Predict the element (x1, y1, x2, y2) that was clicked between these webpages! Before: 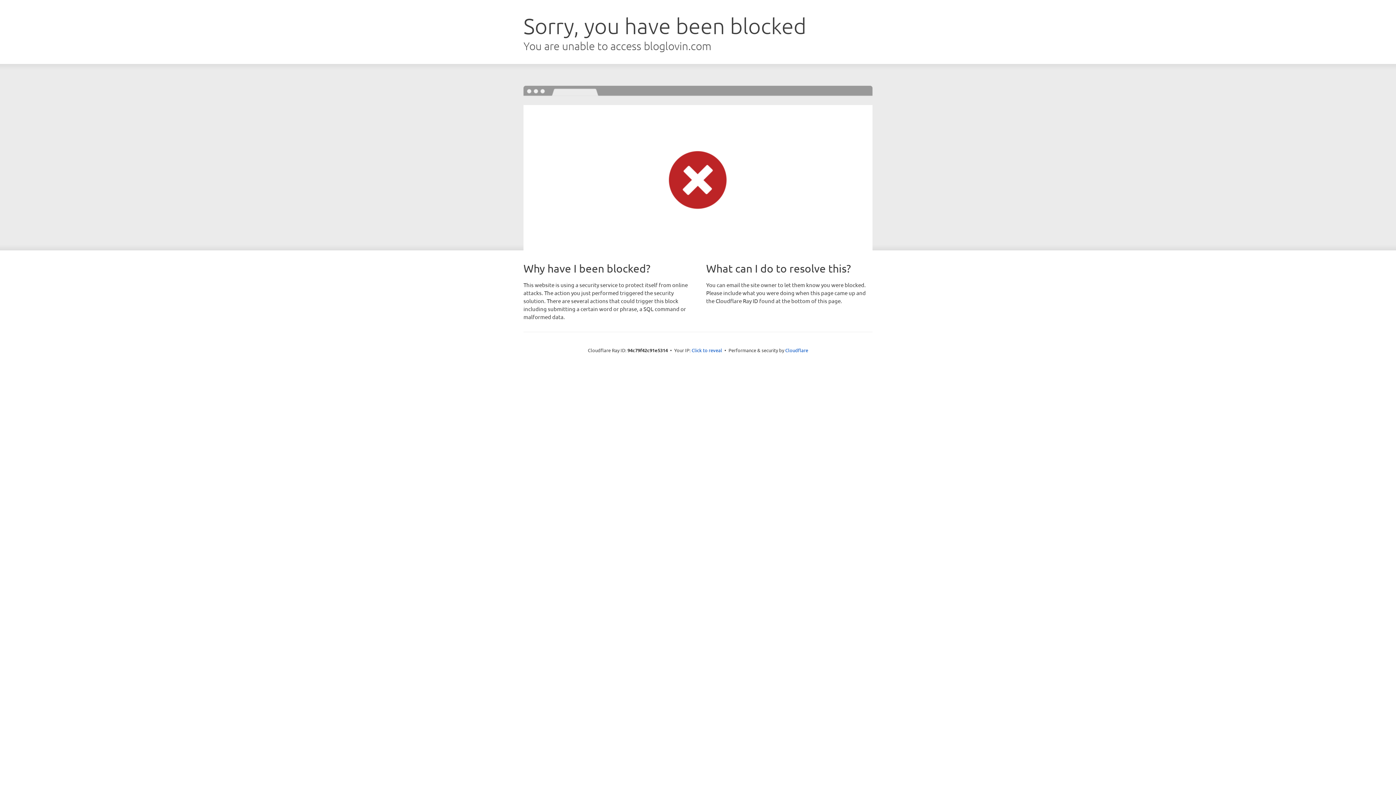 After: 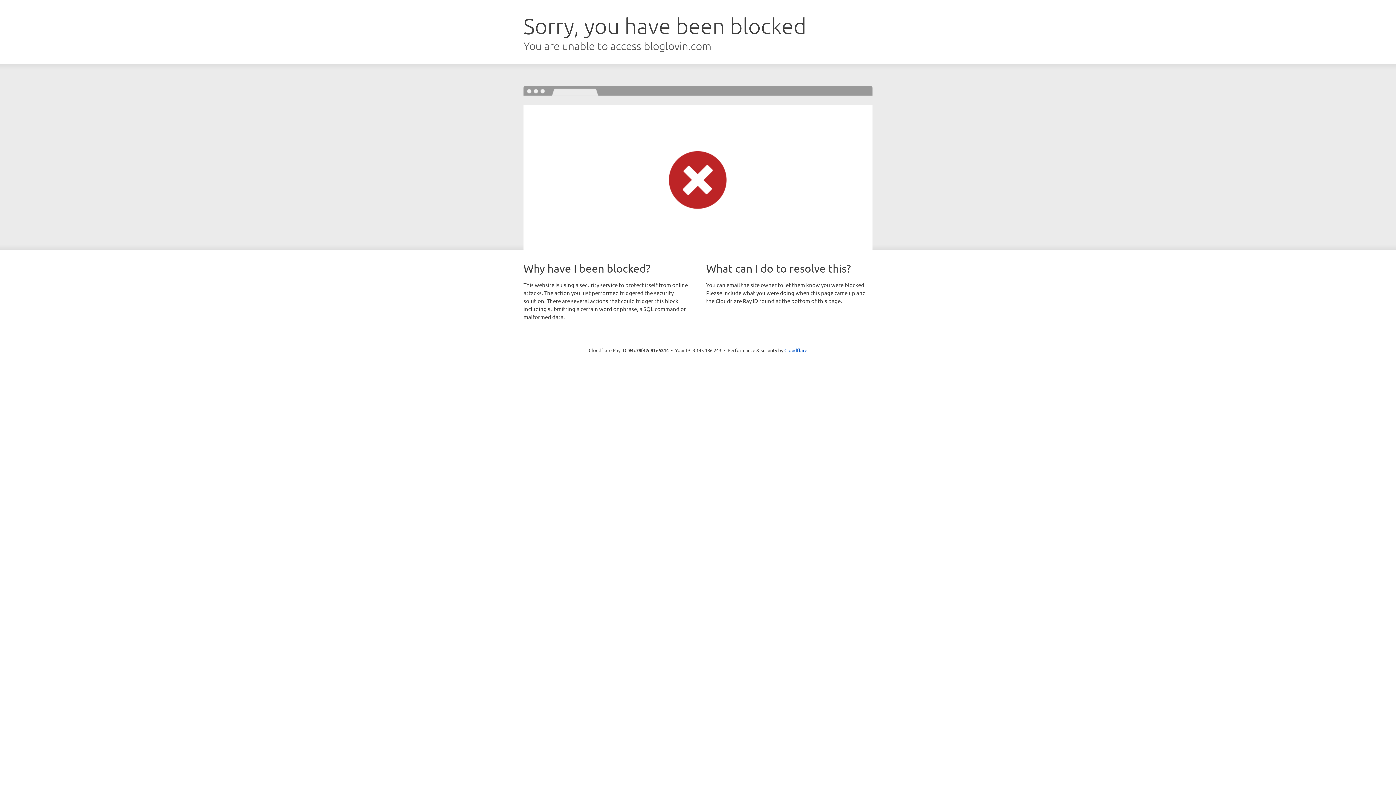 Action: bbox: (691, 346, 722, 353) label: Click to reveal